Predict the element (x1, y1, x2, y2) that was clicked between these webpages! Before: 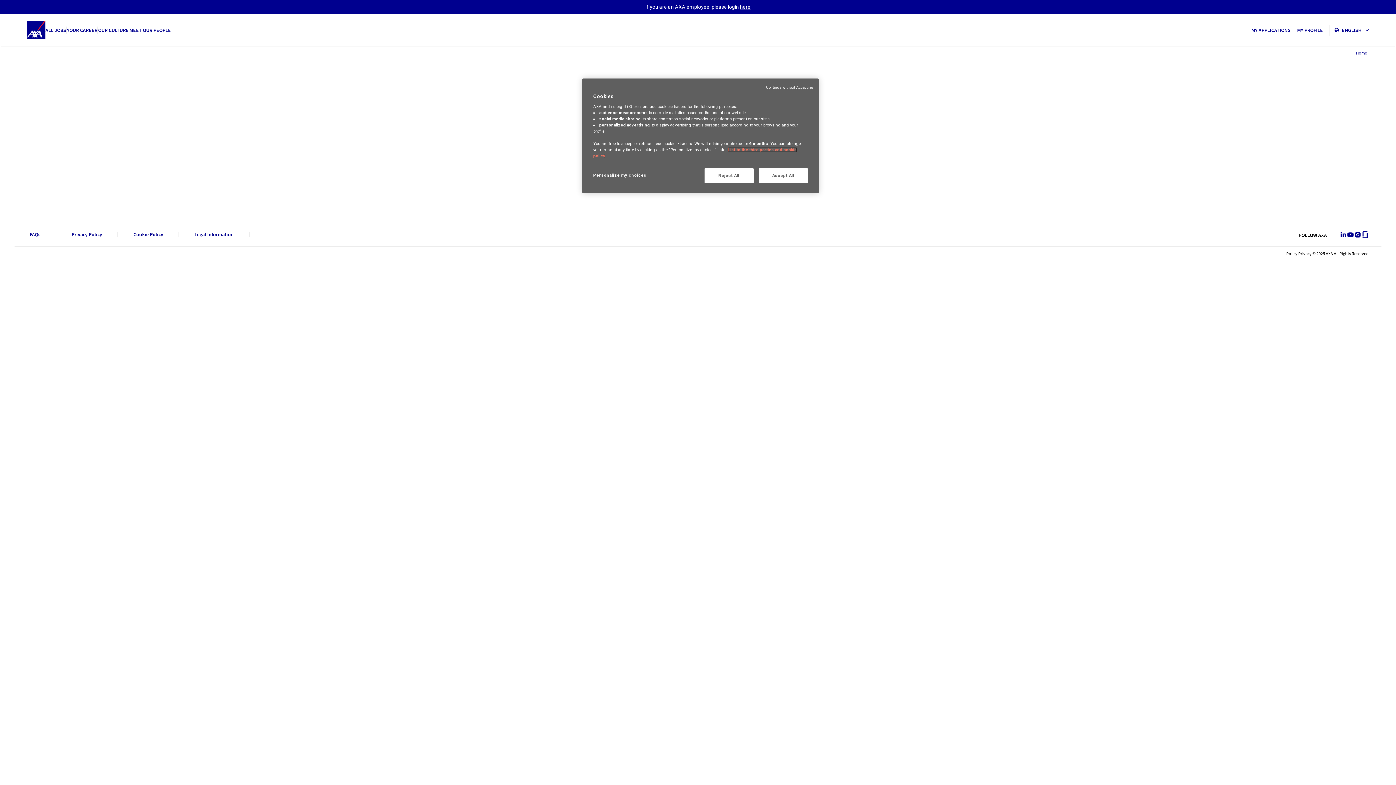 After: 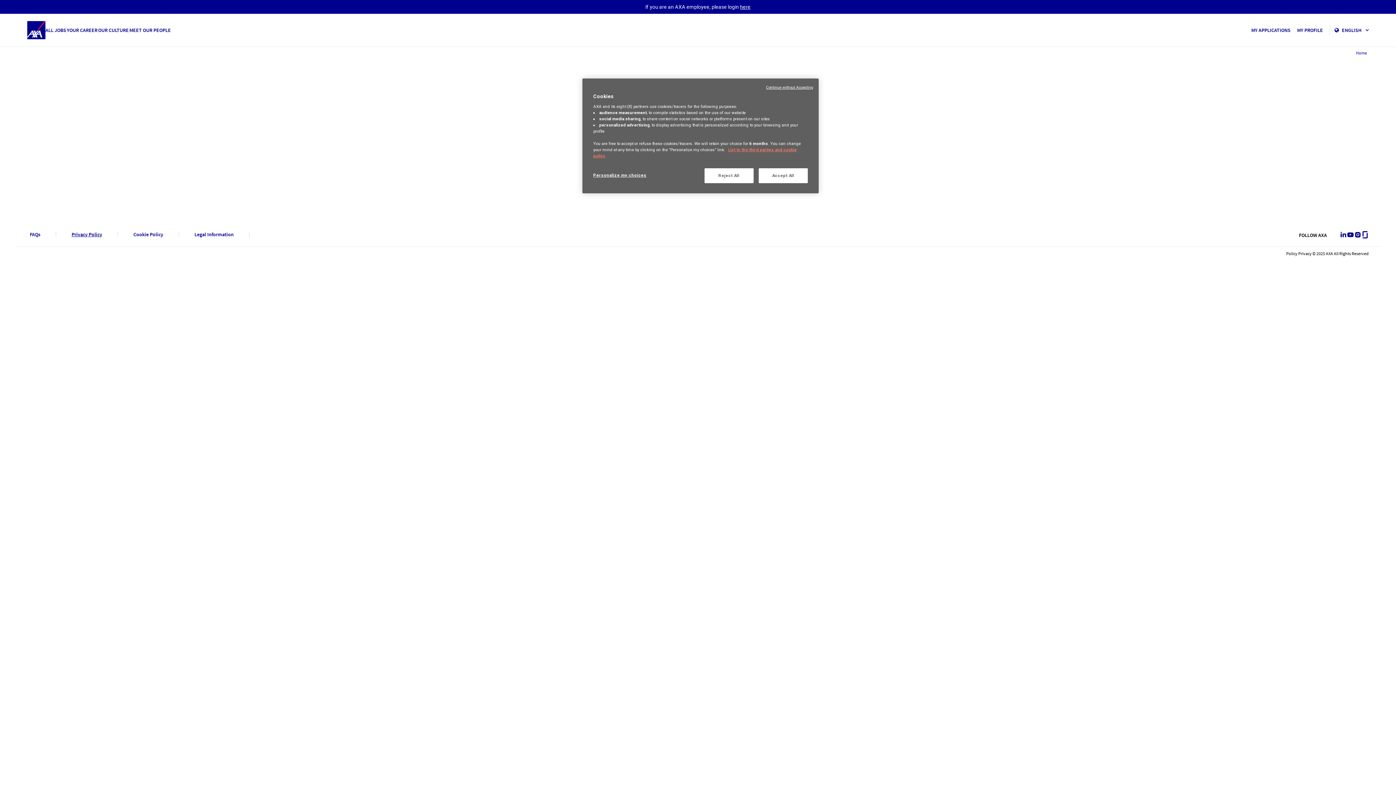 Action: label: Privacy Policy bbox: (71, 232, 102, 237)